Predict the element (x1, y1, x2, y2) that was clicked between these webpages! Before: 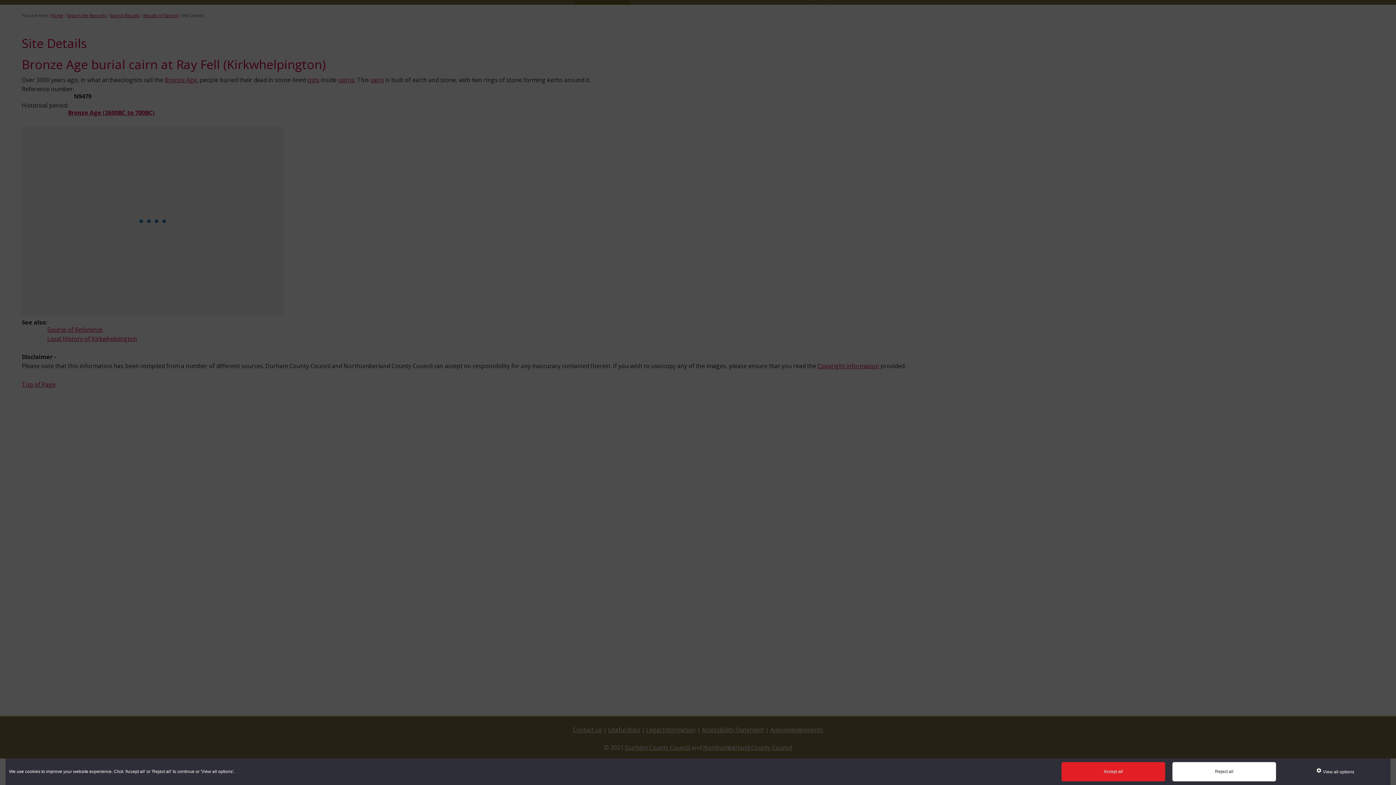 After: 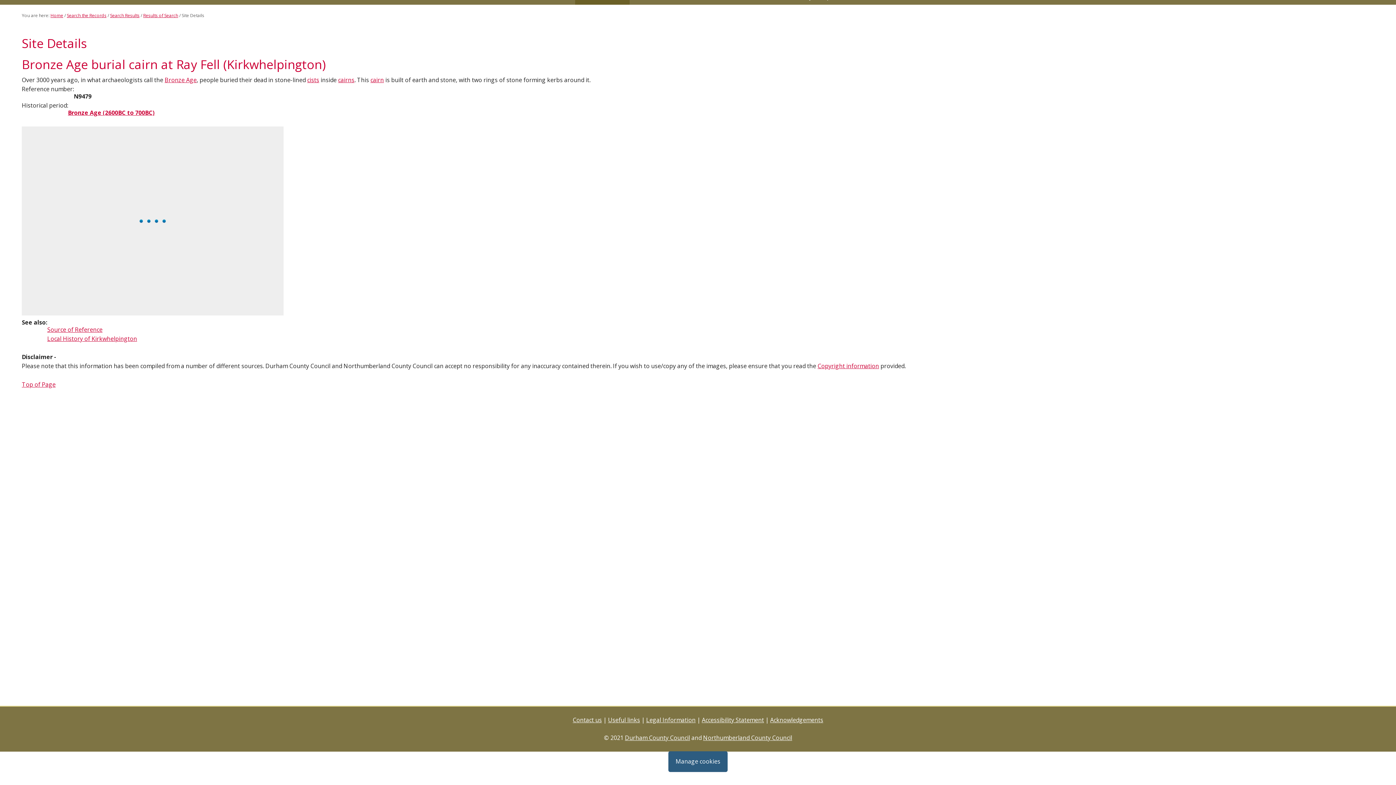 Action: label: Reject all bbox: (1172, 762, 1276, 781)